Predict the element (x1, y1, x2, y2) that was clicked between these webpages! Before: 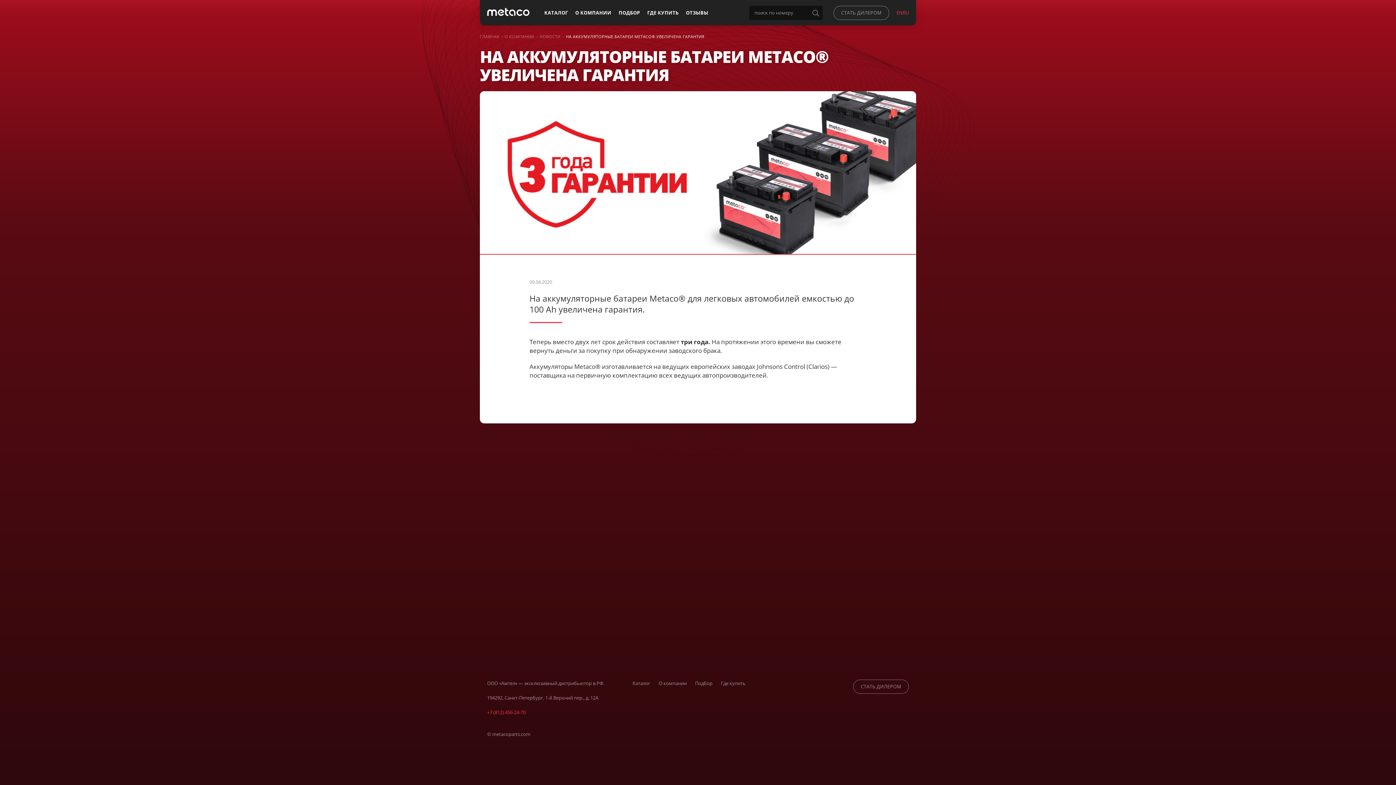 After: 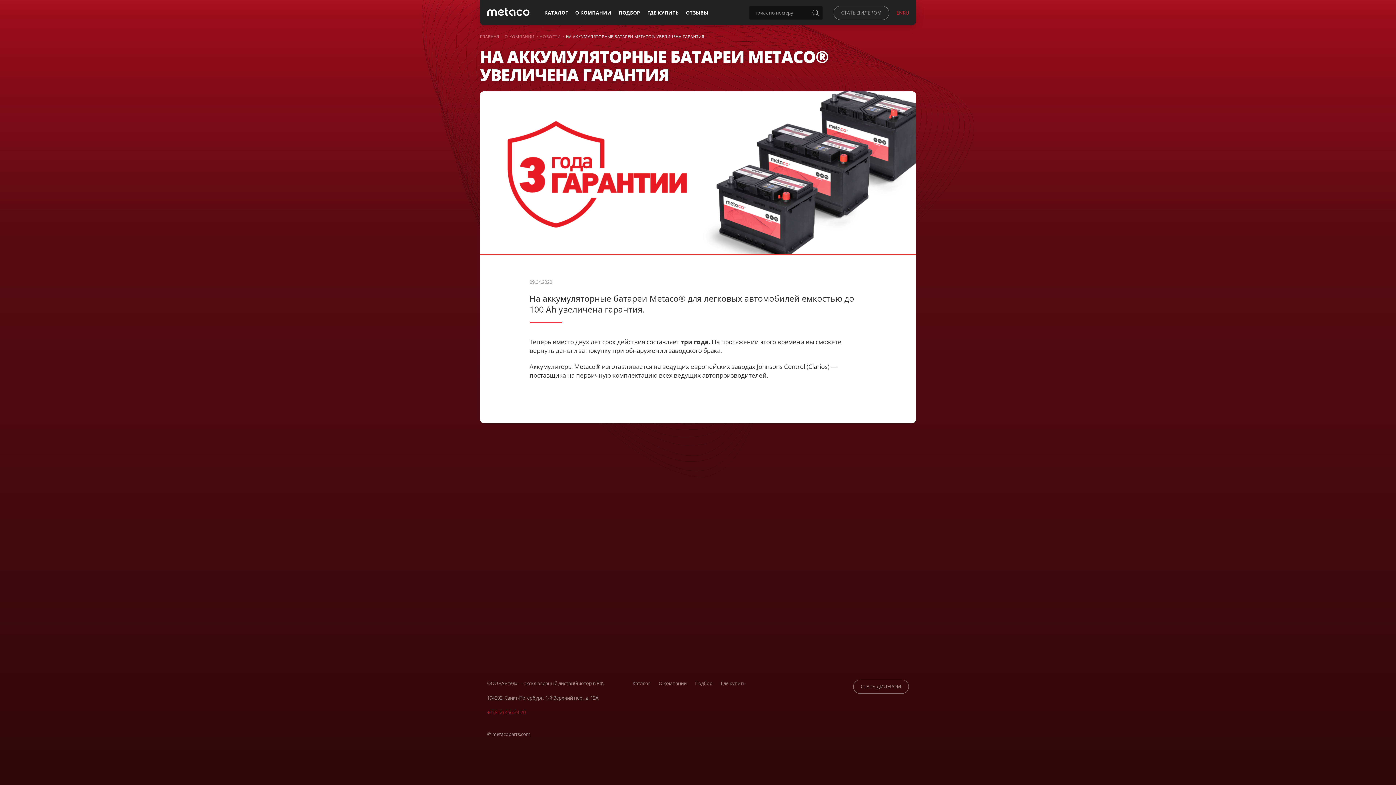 Action: bbox: (487, 709, 525, 716) label: +7 (812) 456-24-70